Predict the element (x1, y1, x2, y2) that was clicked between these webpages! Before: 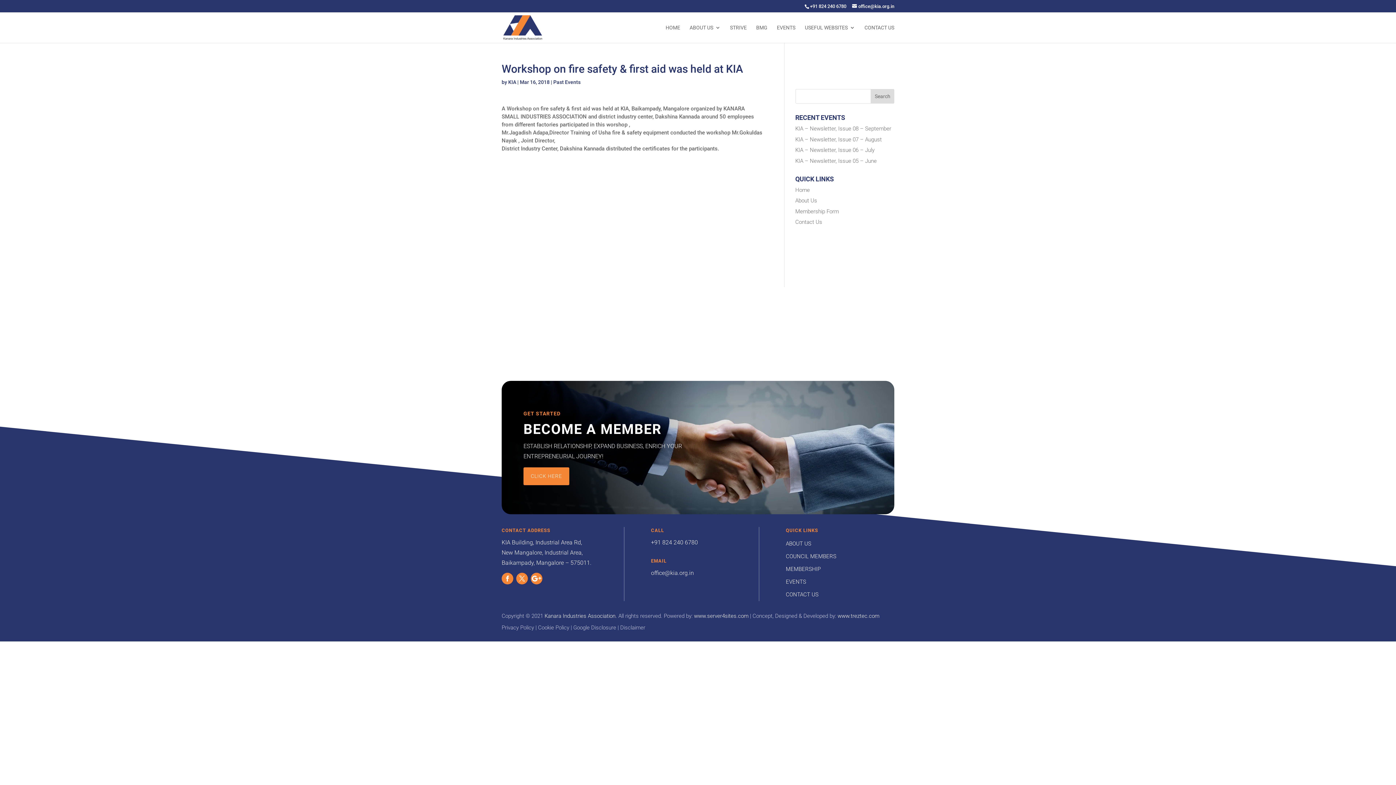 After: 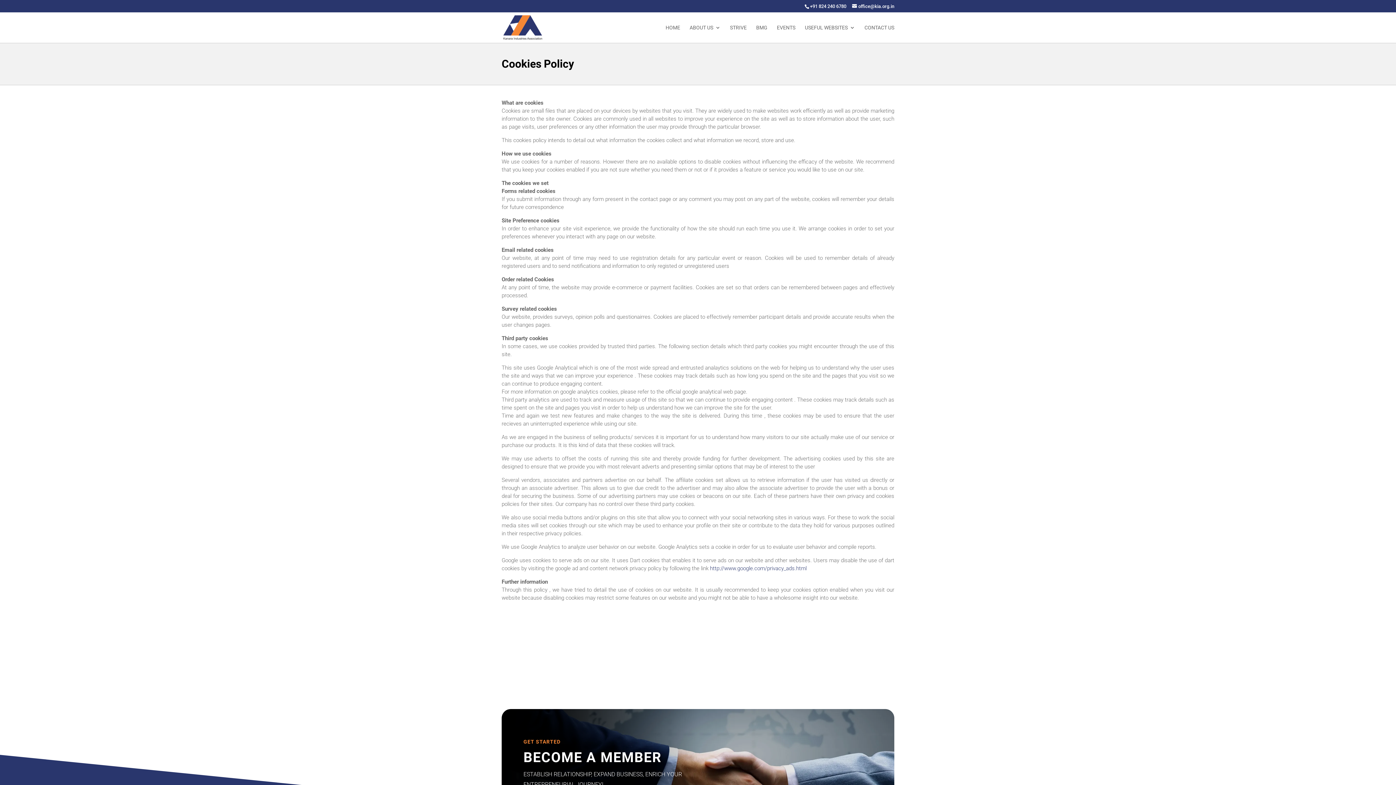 Action: bbox: (538, 624, 569, 631) label: Cookie Policy